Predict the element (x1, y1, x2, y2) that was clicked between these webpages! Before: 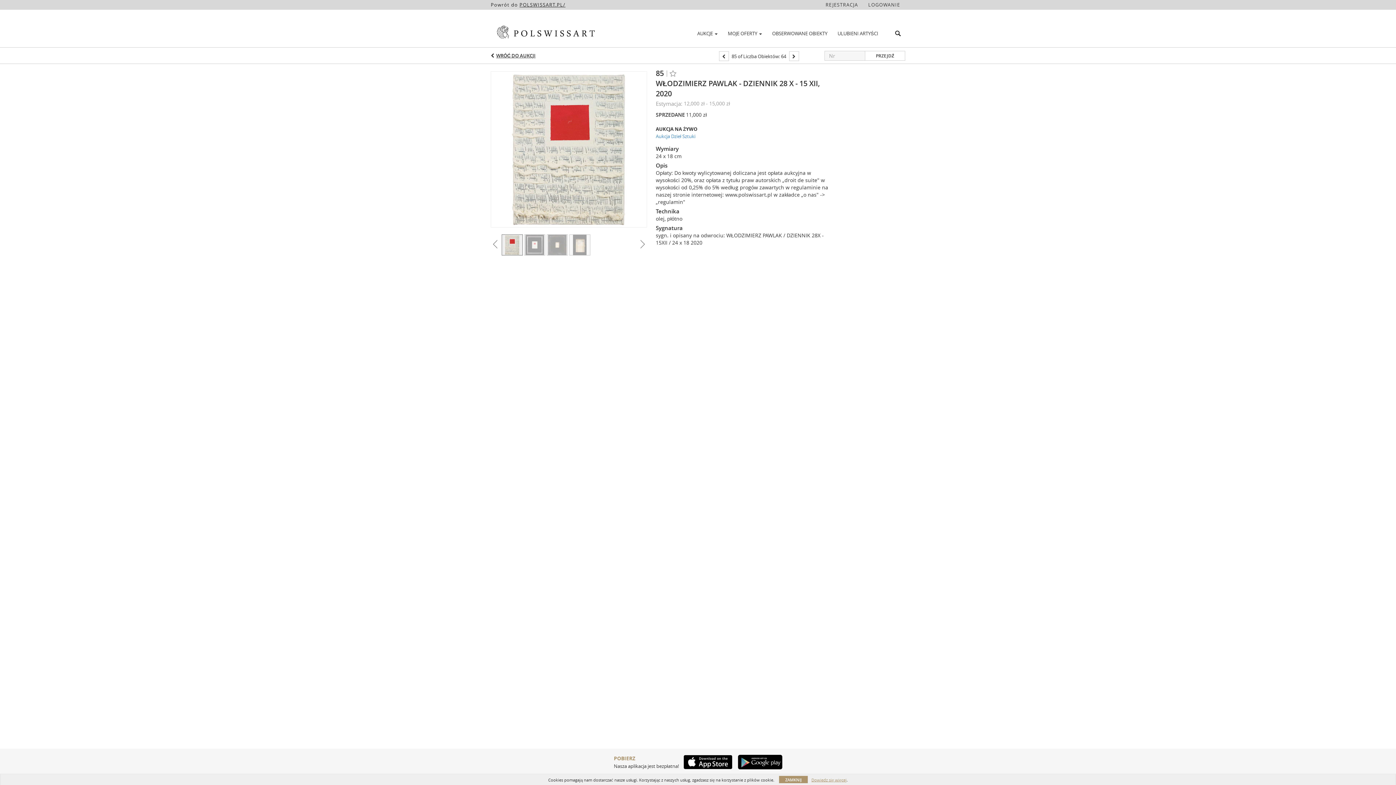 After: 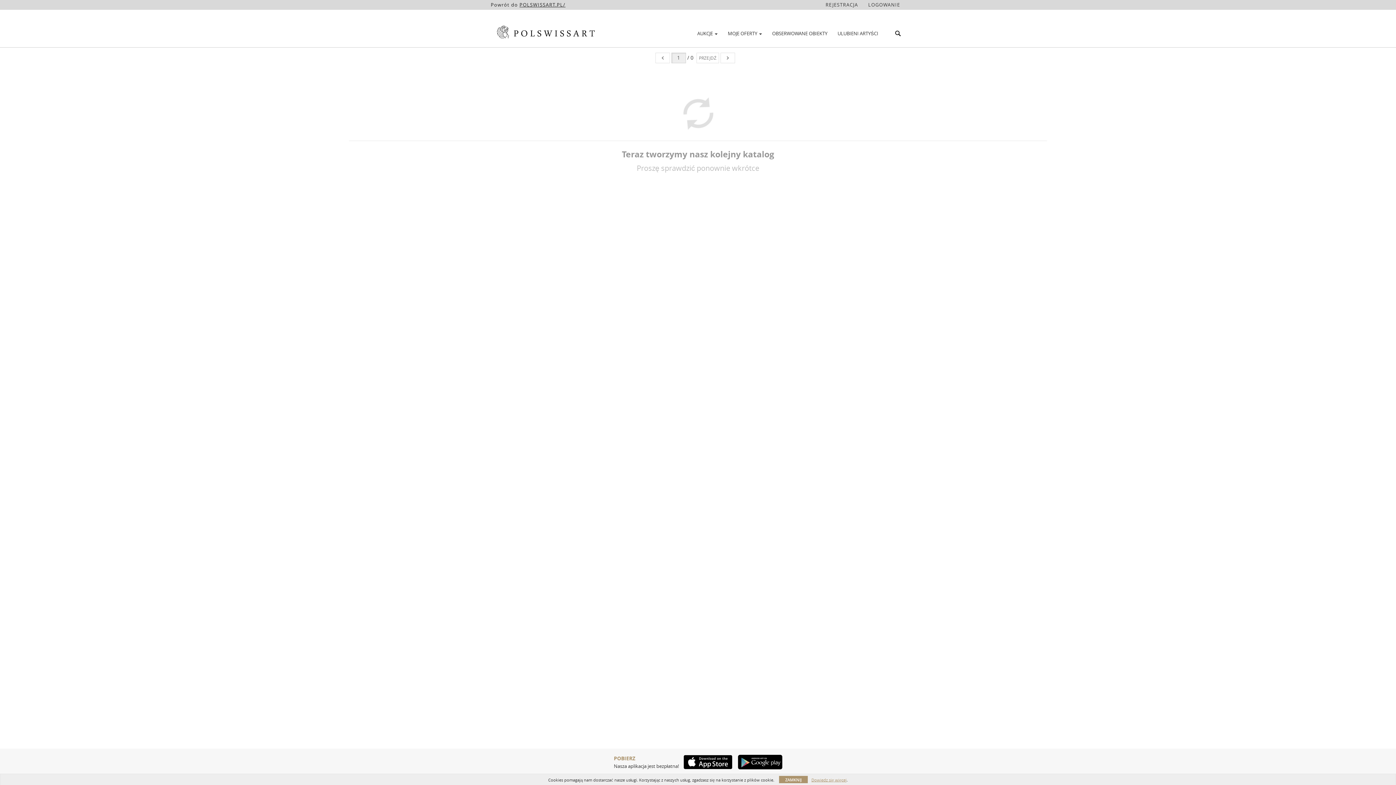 Action: label: AUKCJE  bbox: (692, 27, 722, 39)